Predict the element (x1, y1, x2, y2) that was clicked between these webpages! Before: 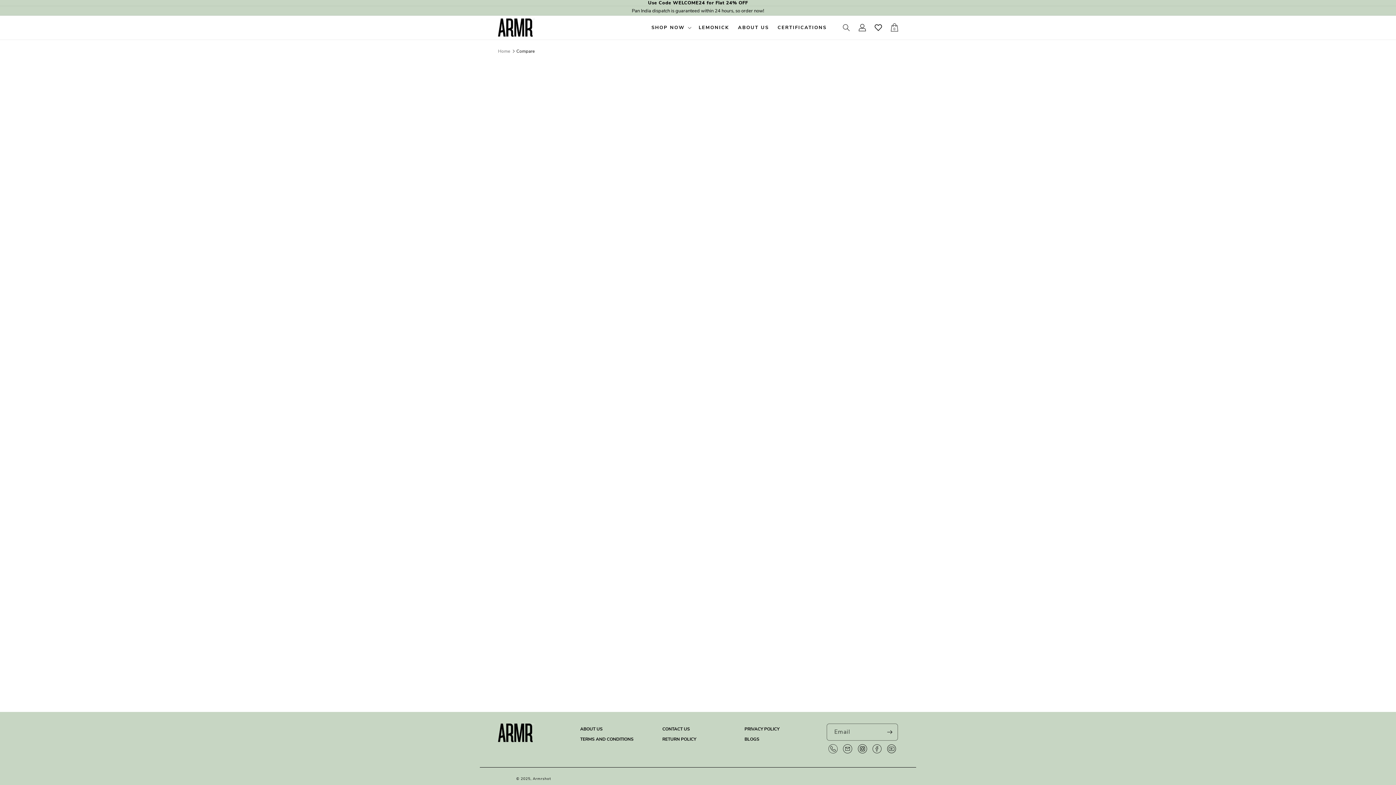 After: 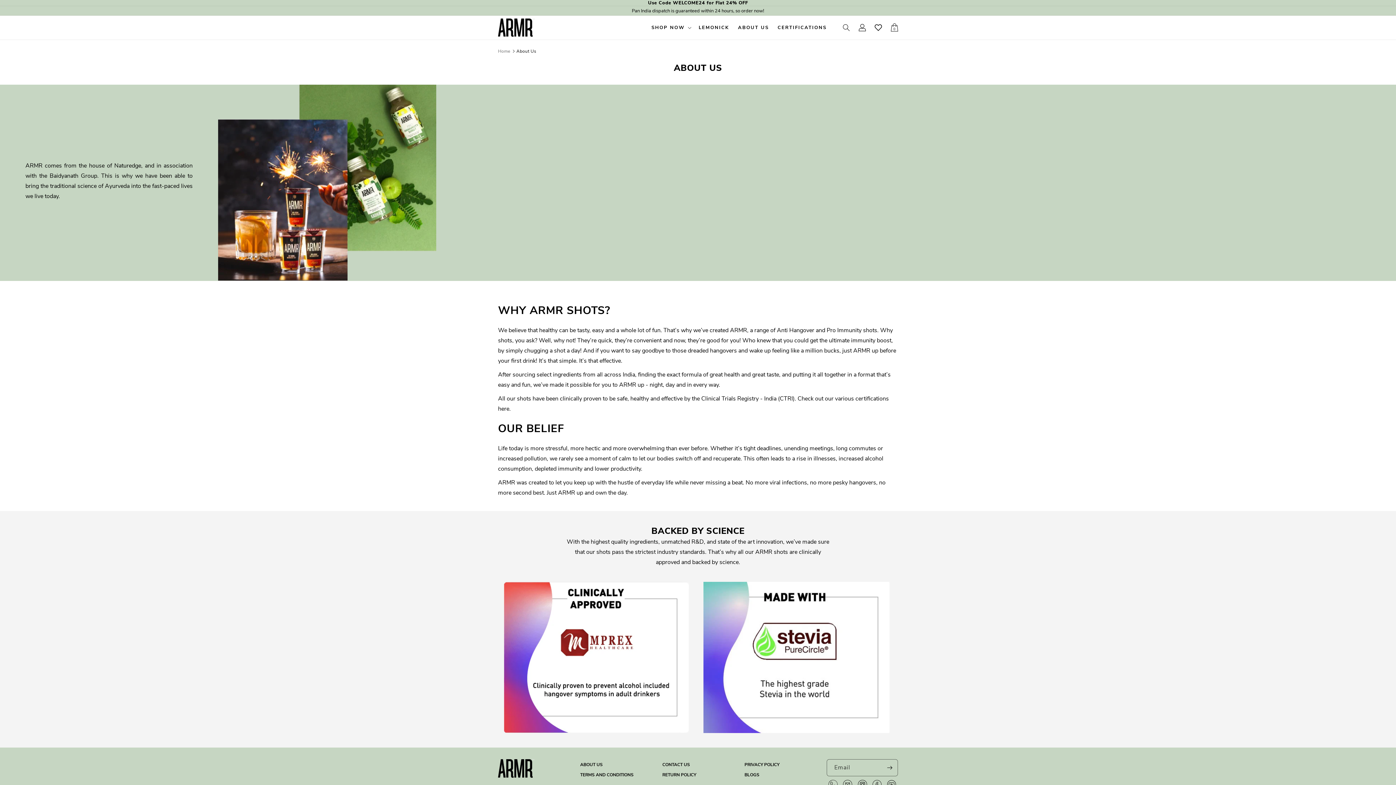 Action: label: ABOUT US bbox: (733, 20, 773, 34)